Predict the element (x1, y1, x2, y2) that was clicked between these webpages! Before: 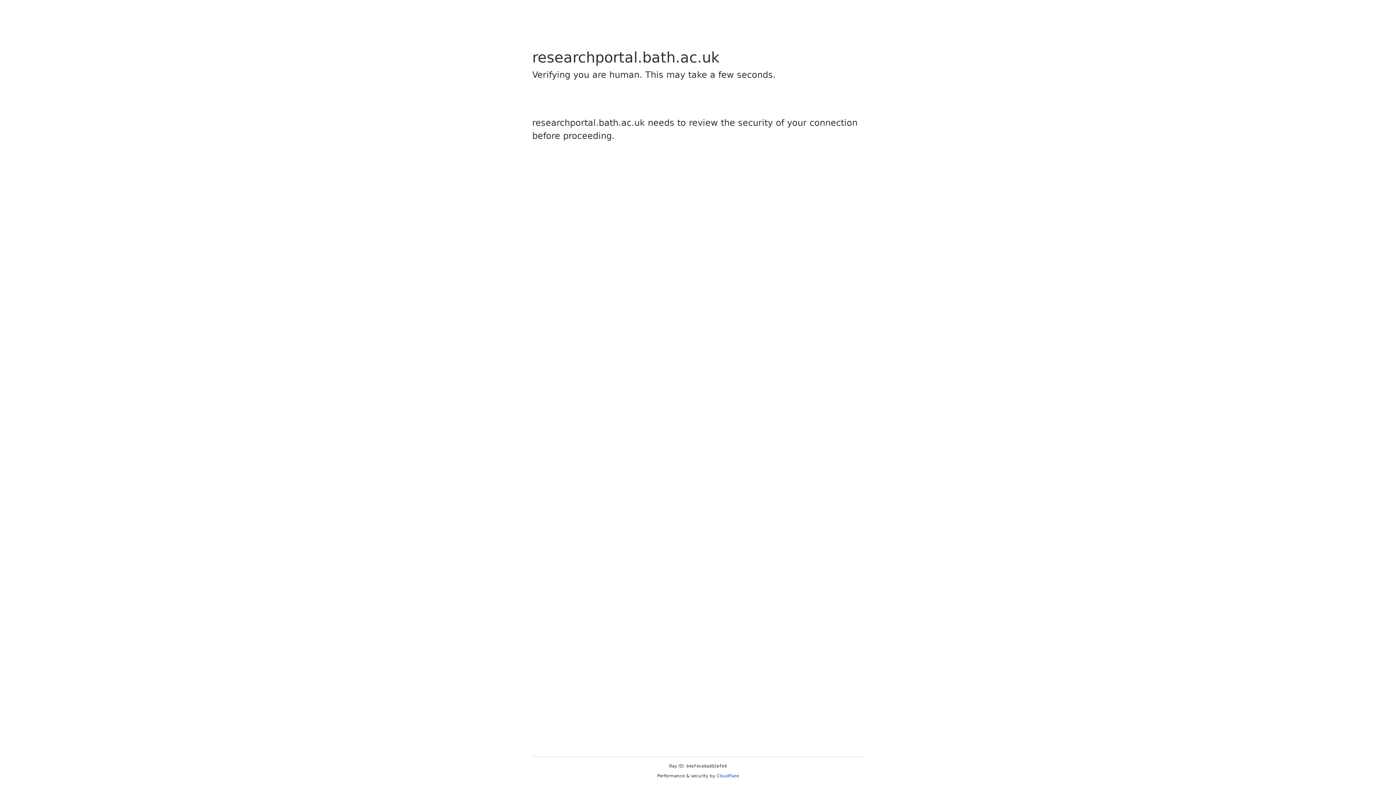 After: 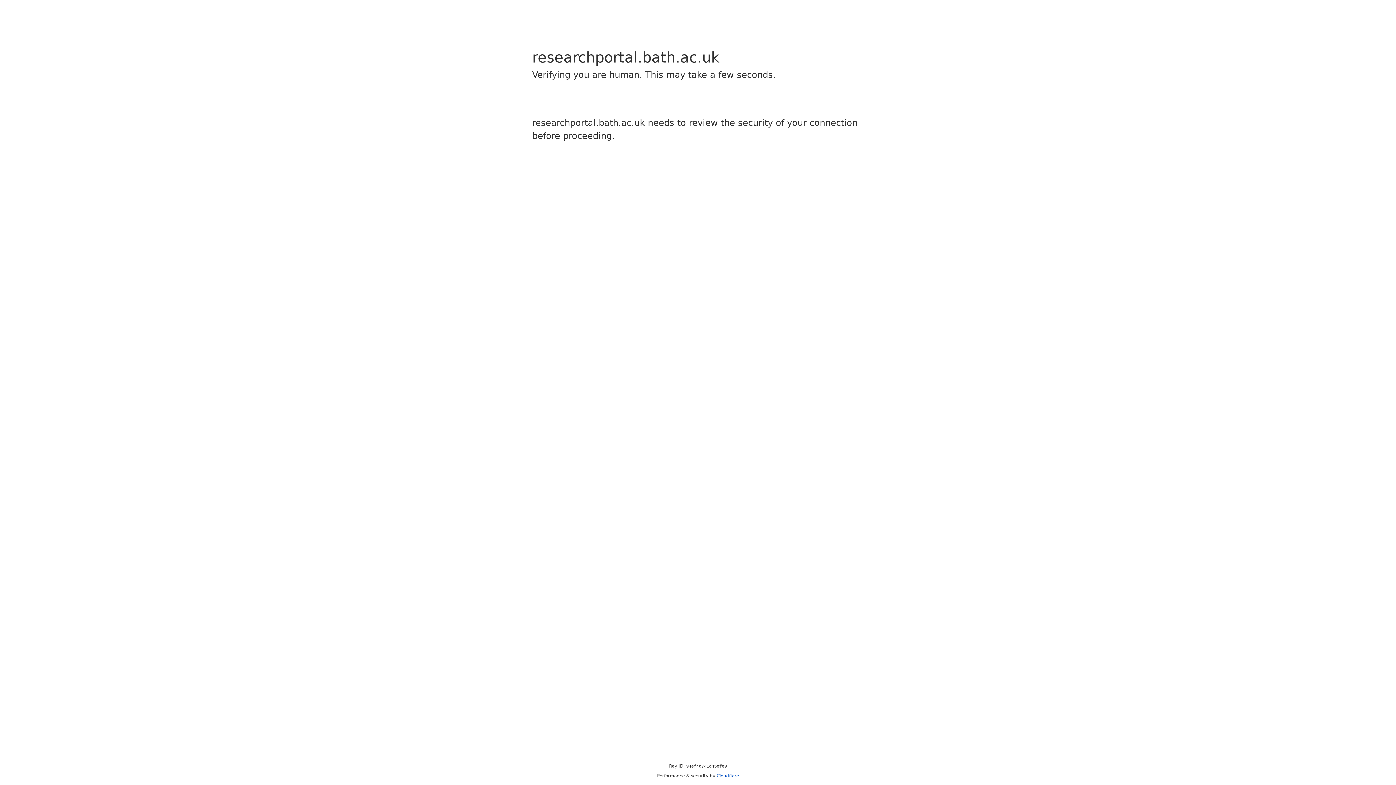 Action: bbox: (716, 773, 739, 778) label: Cloudflare